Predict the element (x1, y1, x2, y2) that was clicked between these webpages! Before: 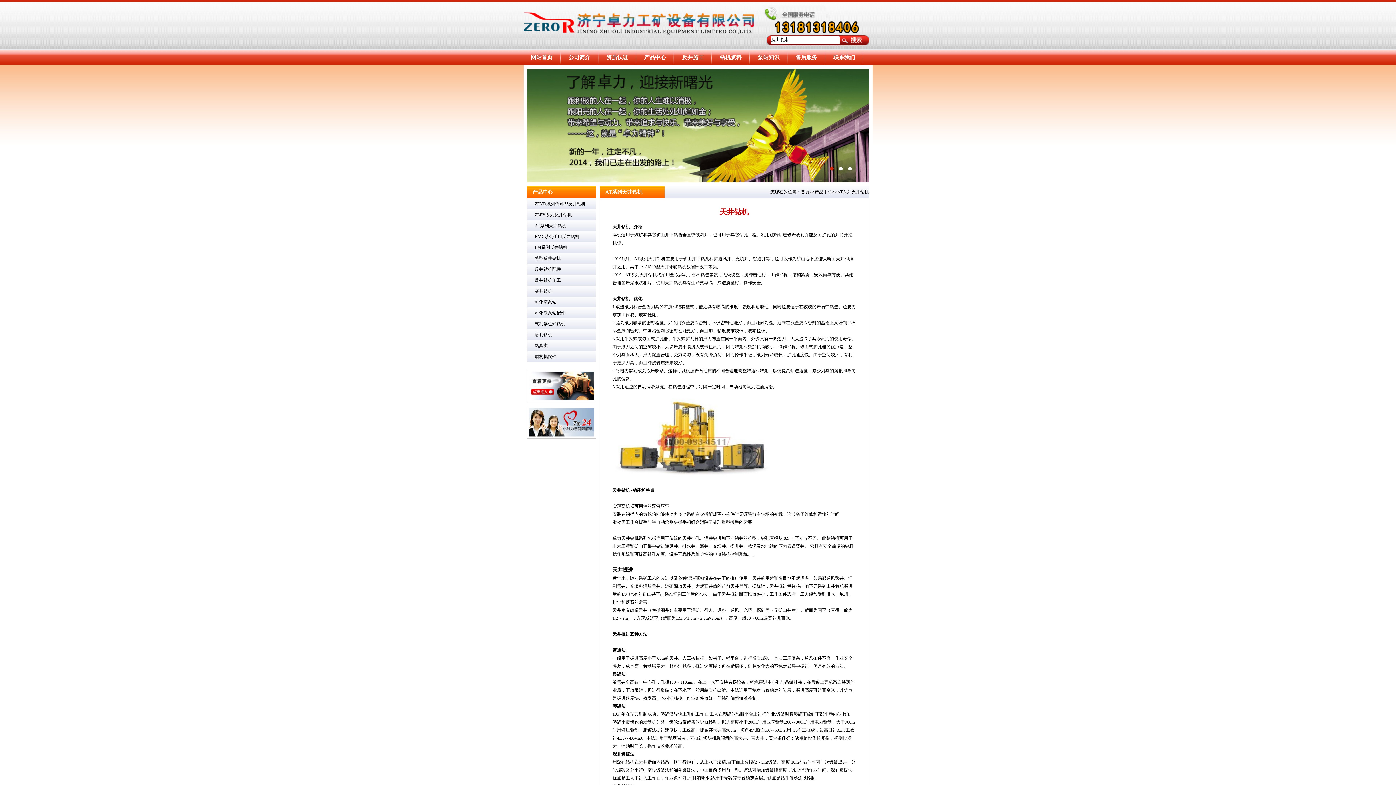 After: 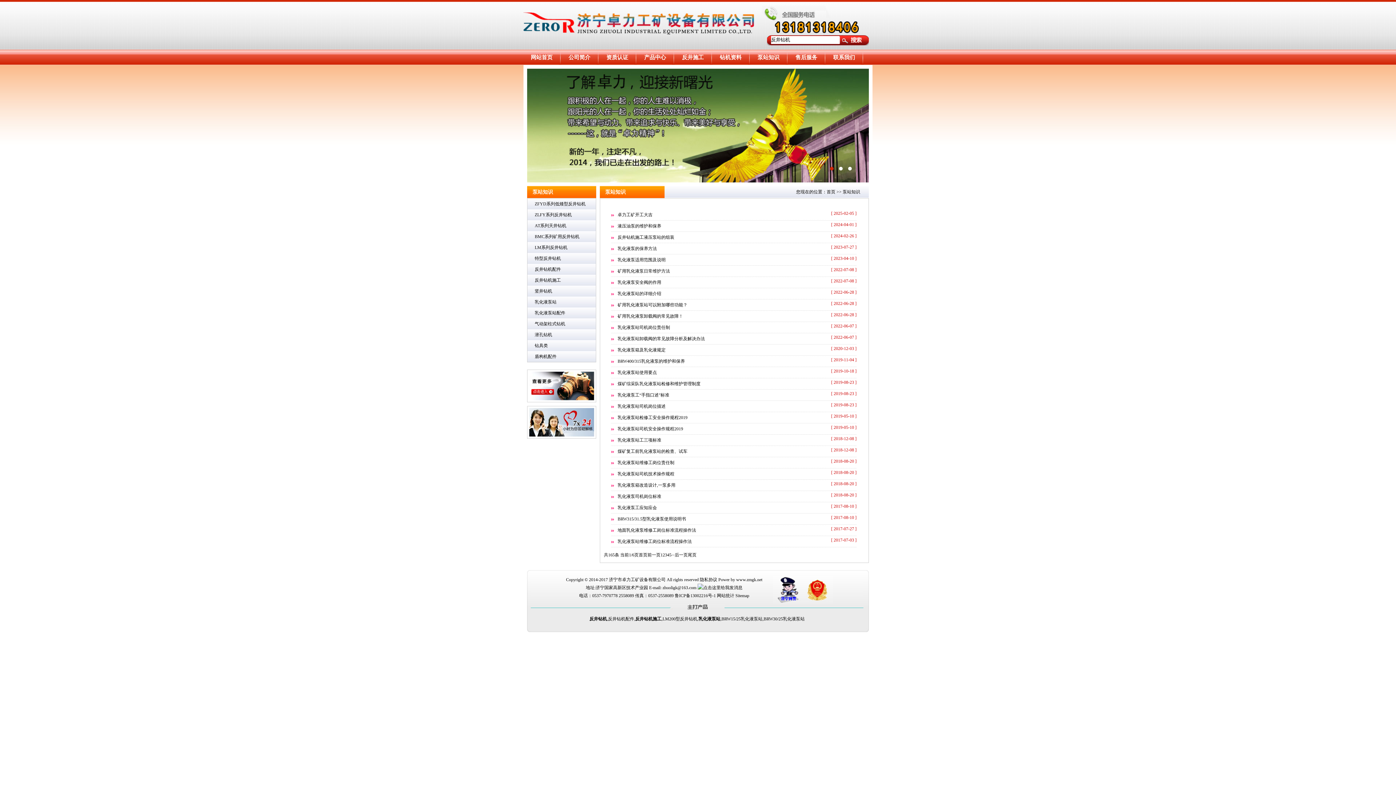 Action: label: 泵站知识 bbox: (757, 49, 786, 65)